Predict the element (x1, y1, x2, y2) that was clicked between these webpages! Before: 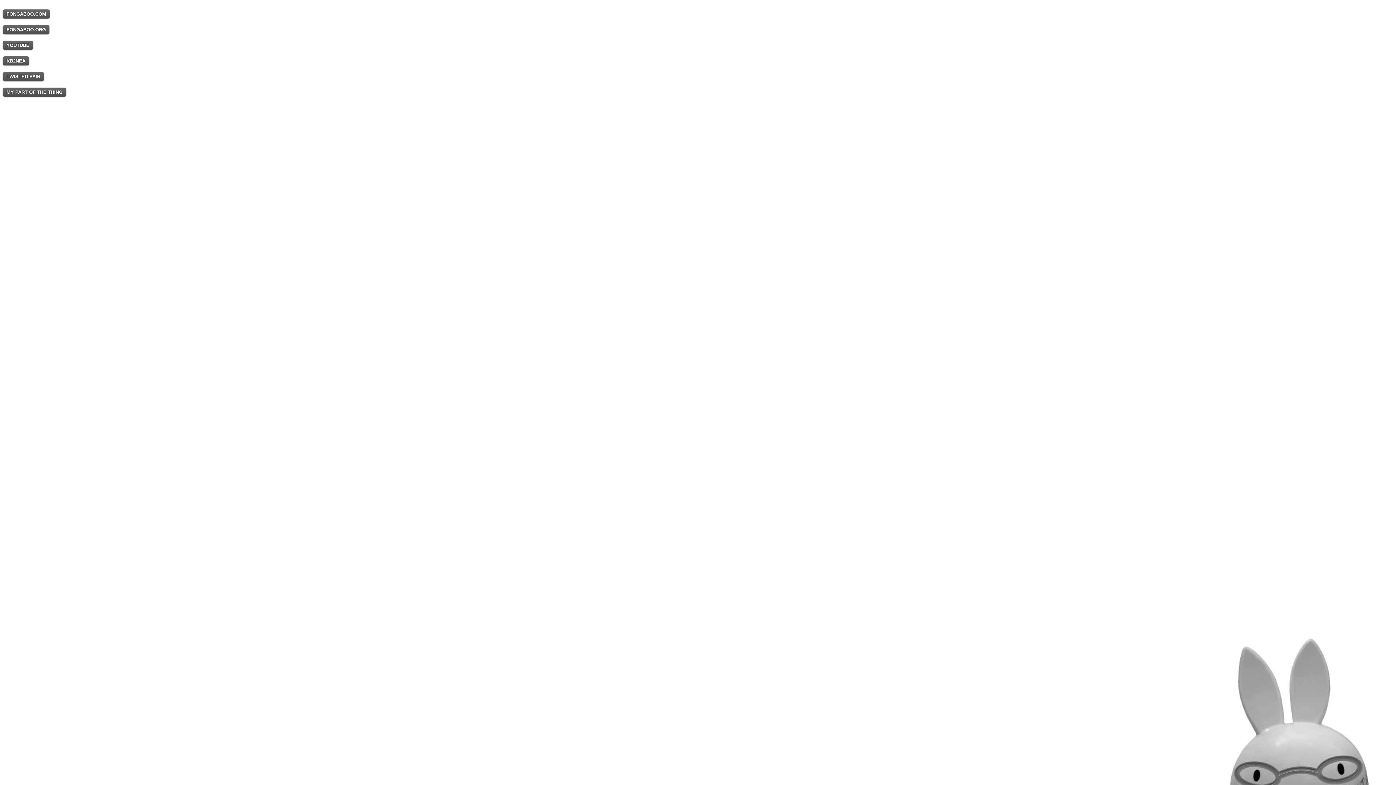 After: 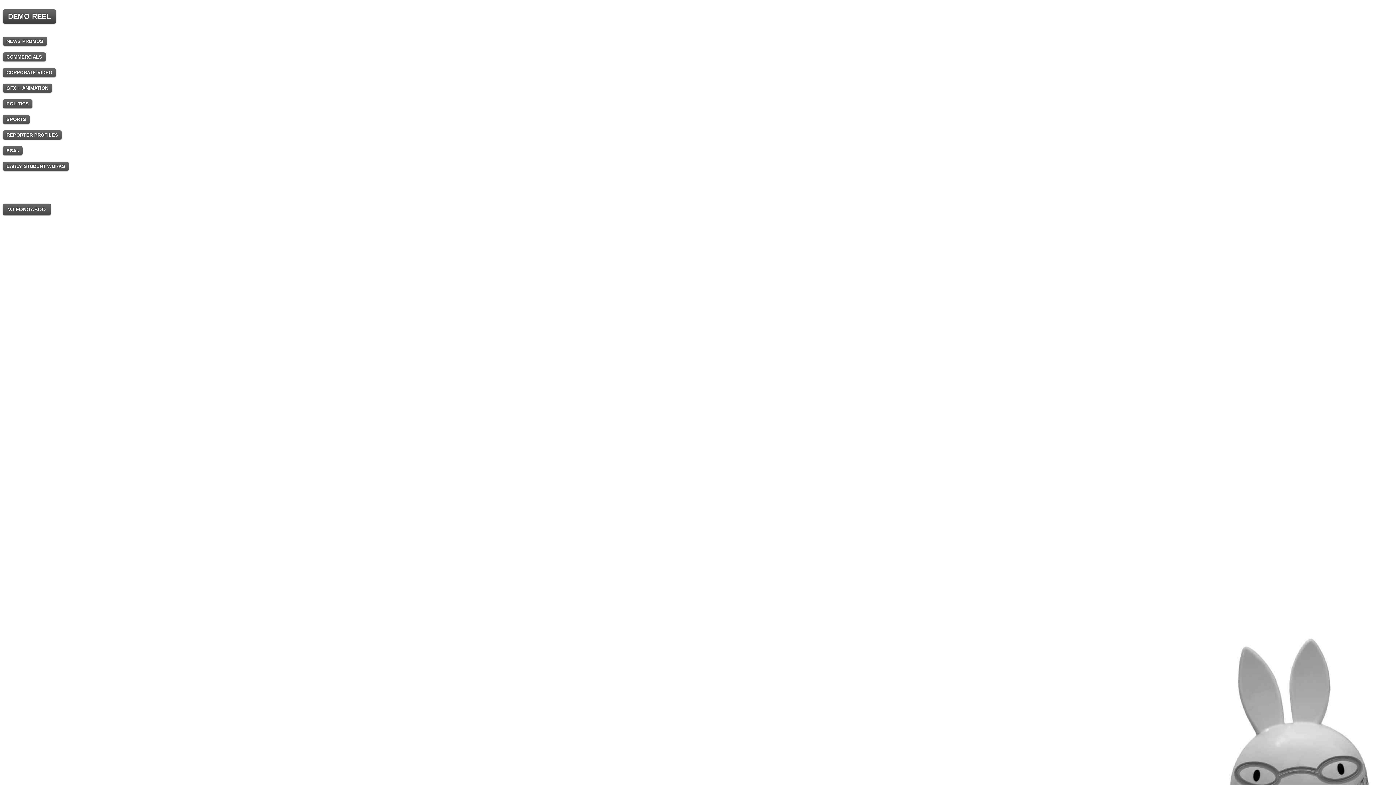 Action: label: FONGABOO.COM bbox: (2, 9, 49, 18)